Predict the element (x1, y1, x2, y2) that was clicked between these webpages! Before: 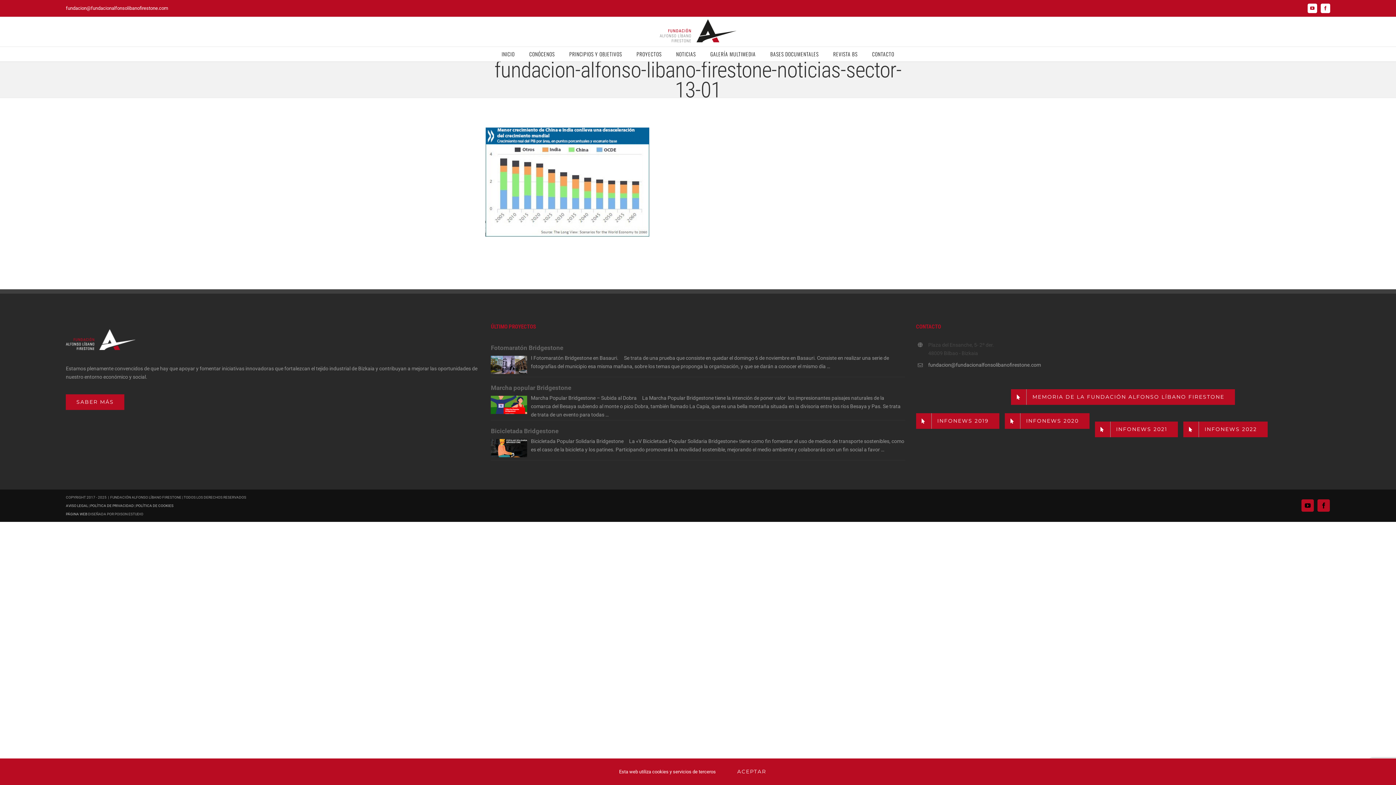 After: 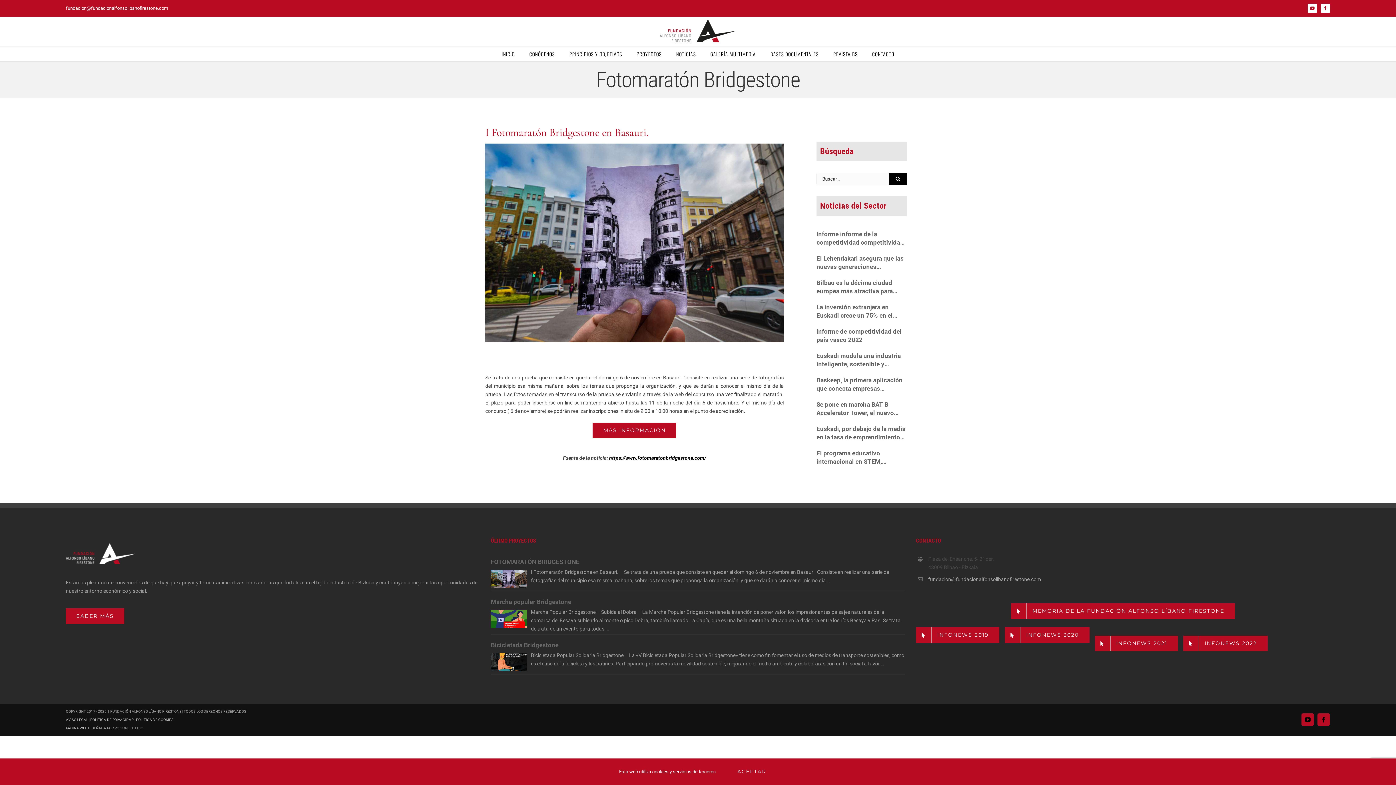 Action: bbox: (827, 362, 830, 370) label: …